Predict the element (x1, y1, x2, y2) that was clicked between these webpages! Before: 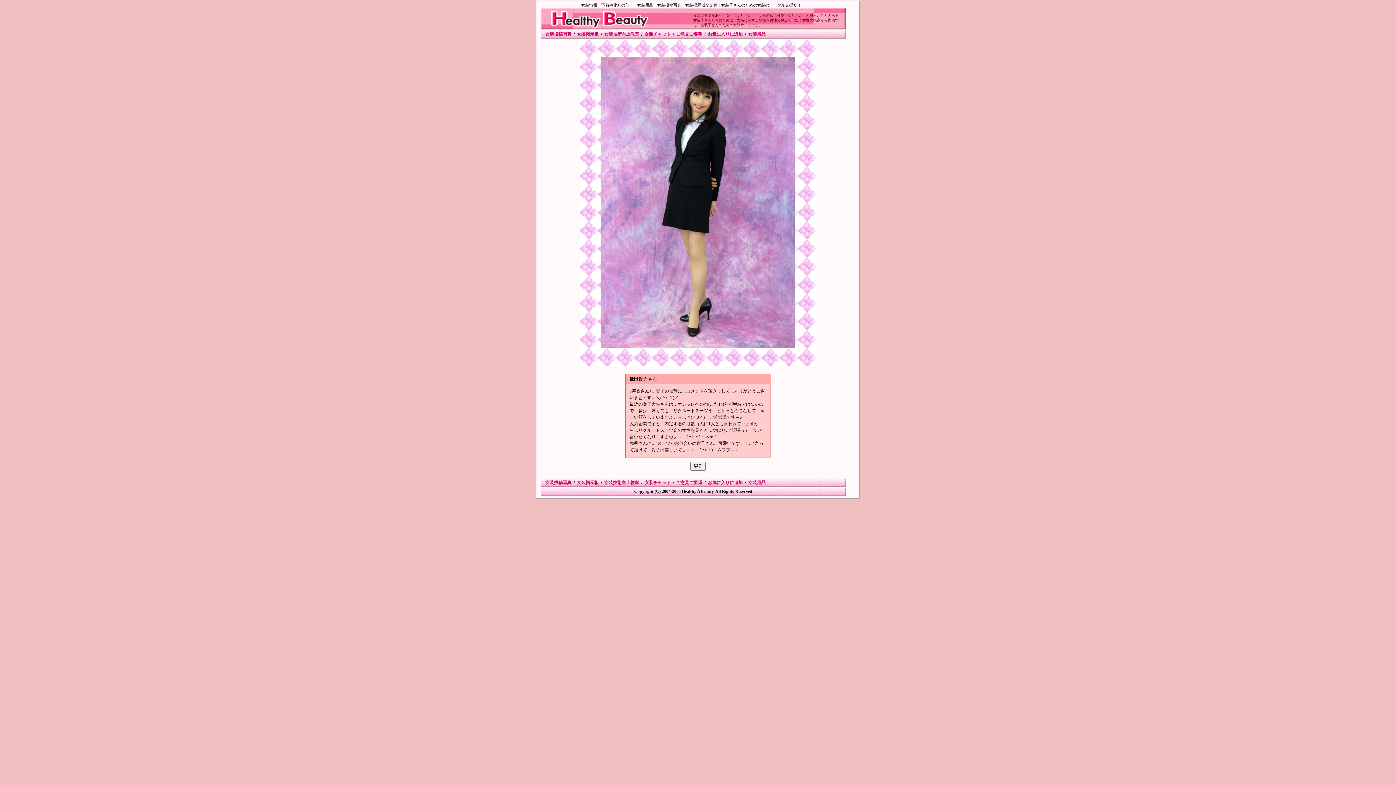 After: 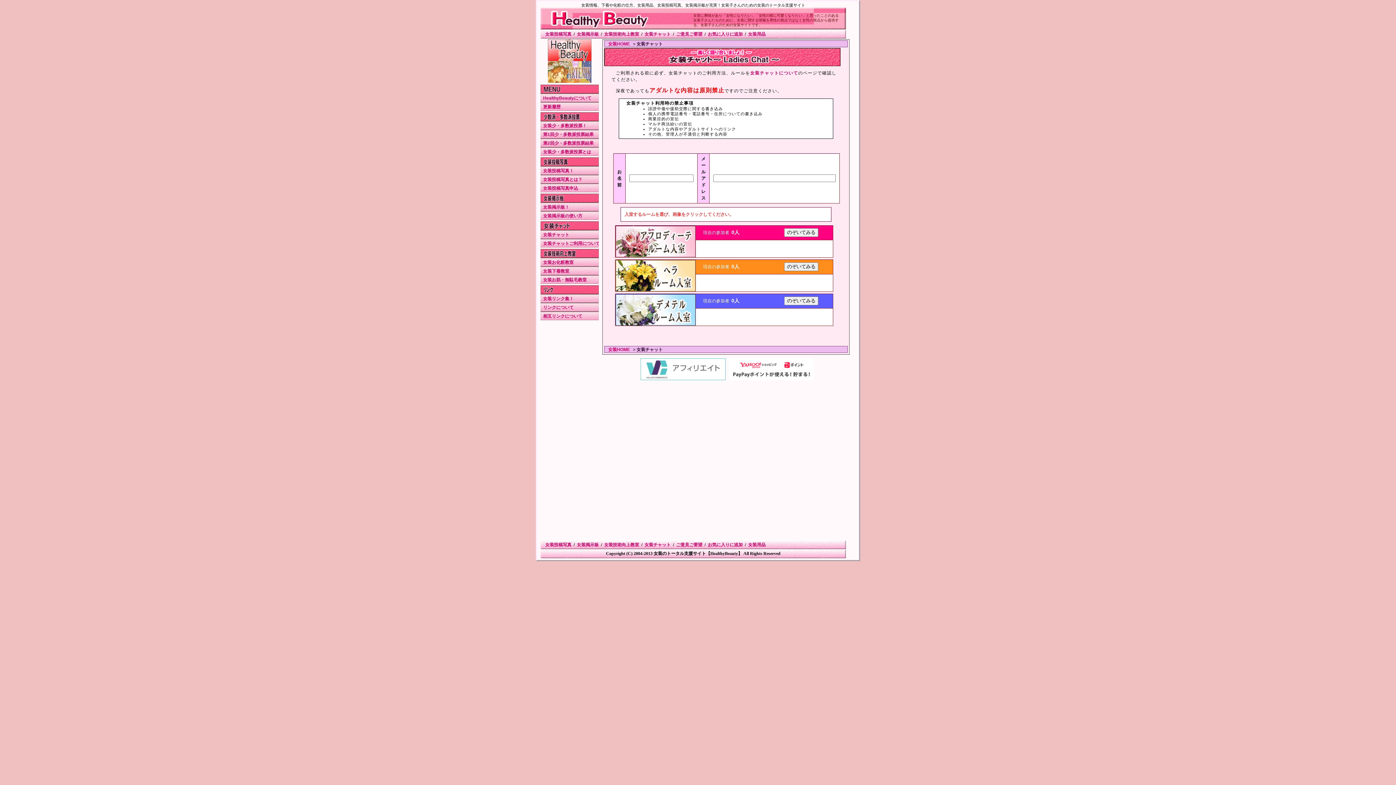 Action: bbox: (644, 31, 670, 36) label: 女装チャット